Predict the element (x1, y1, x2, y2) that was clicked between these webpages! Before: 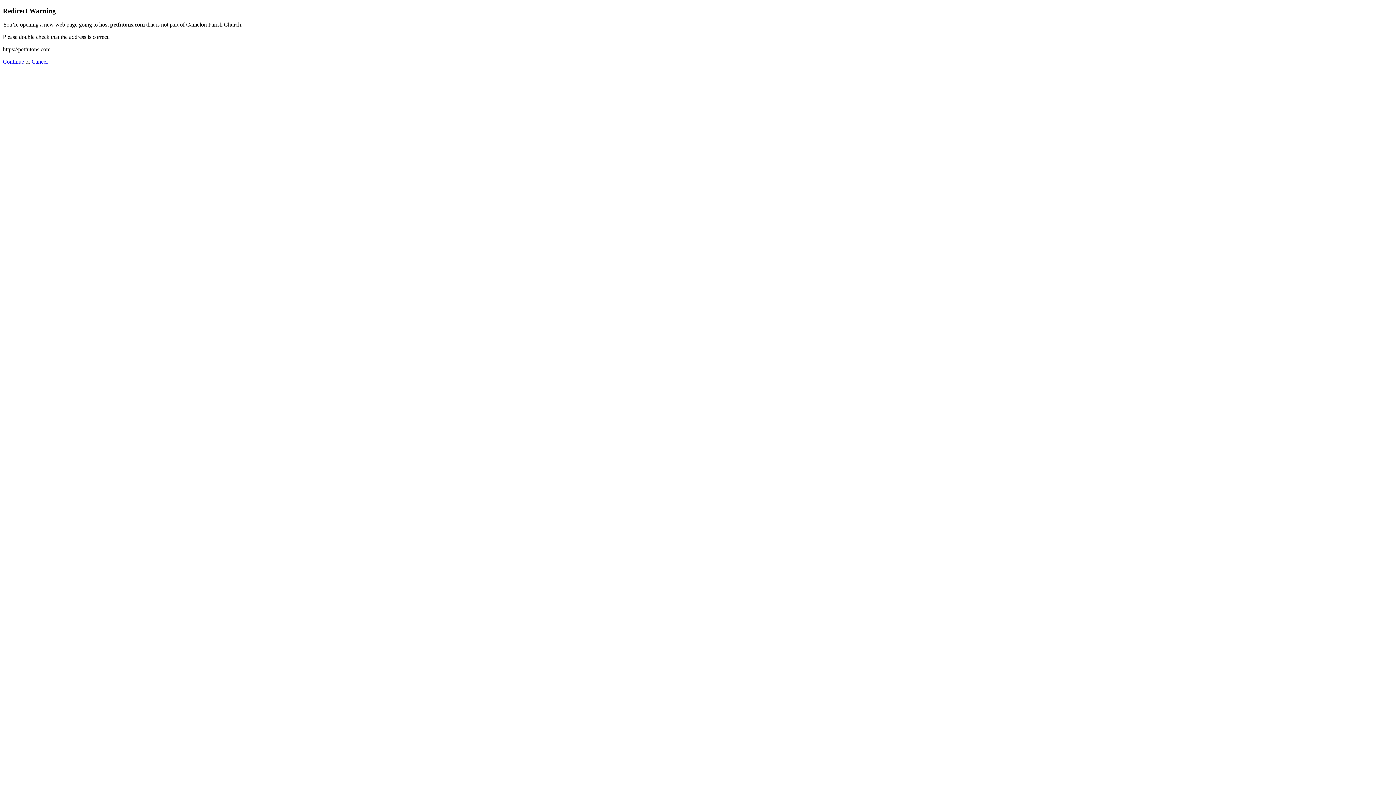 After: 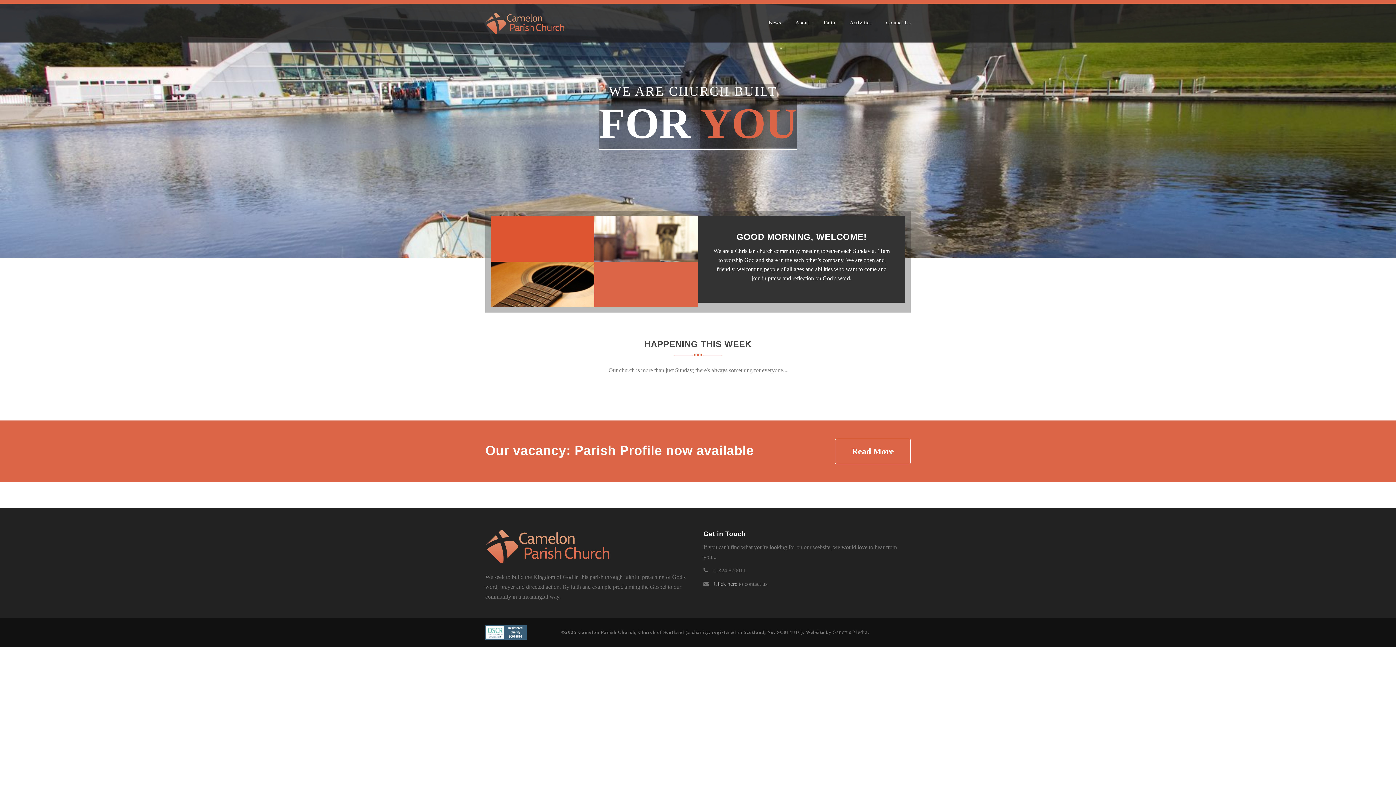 Action: bbox: (31, 58, 47, 64) label: Cancel